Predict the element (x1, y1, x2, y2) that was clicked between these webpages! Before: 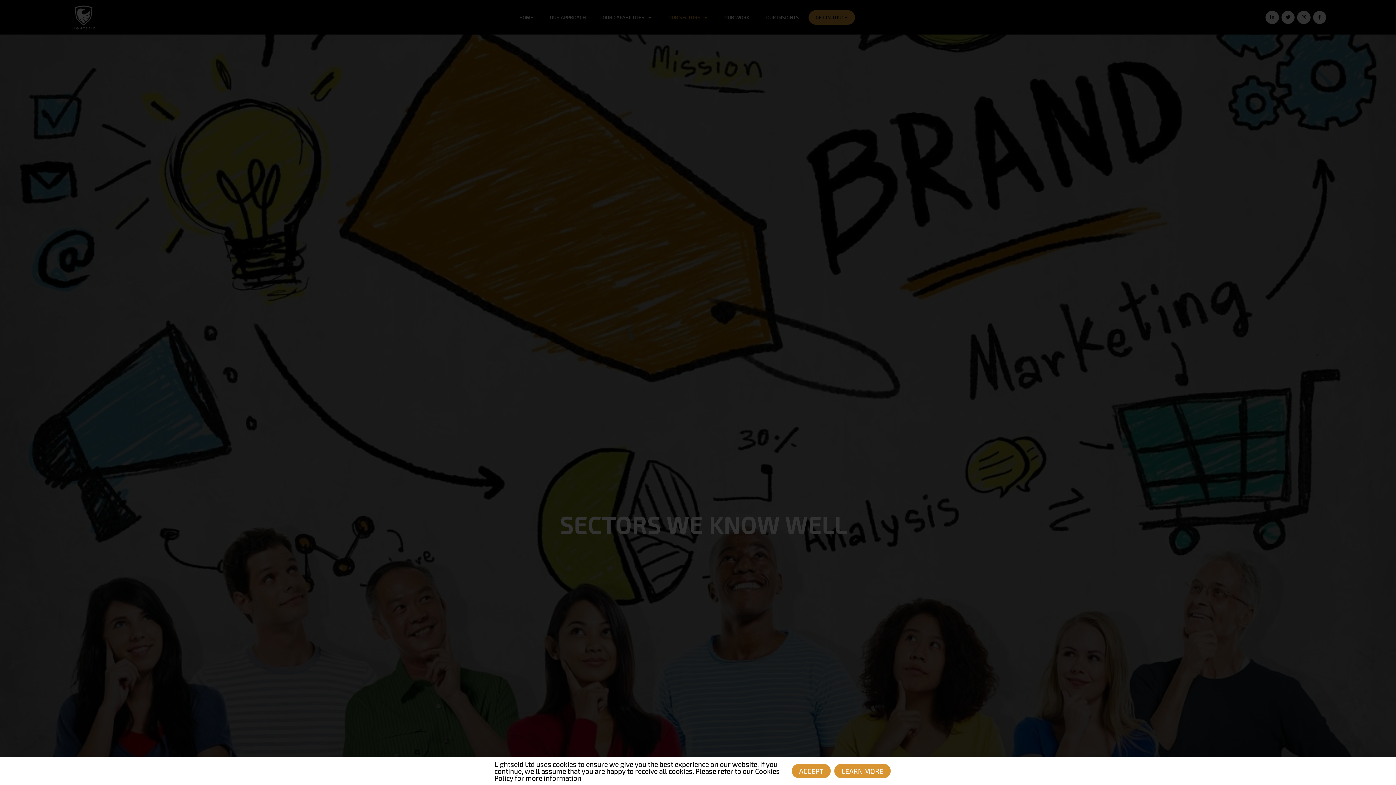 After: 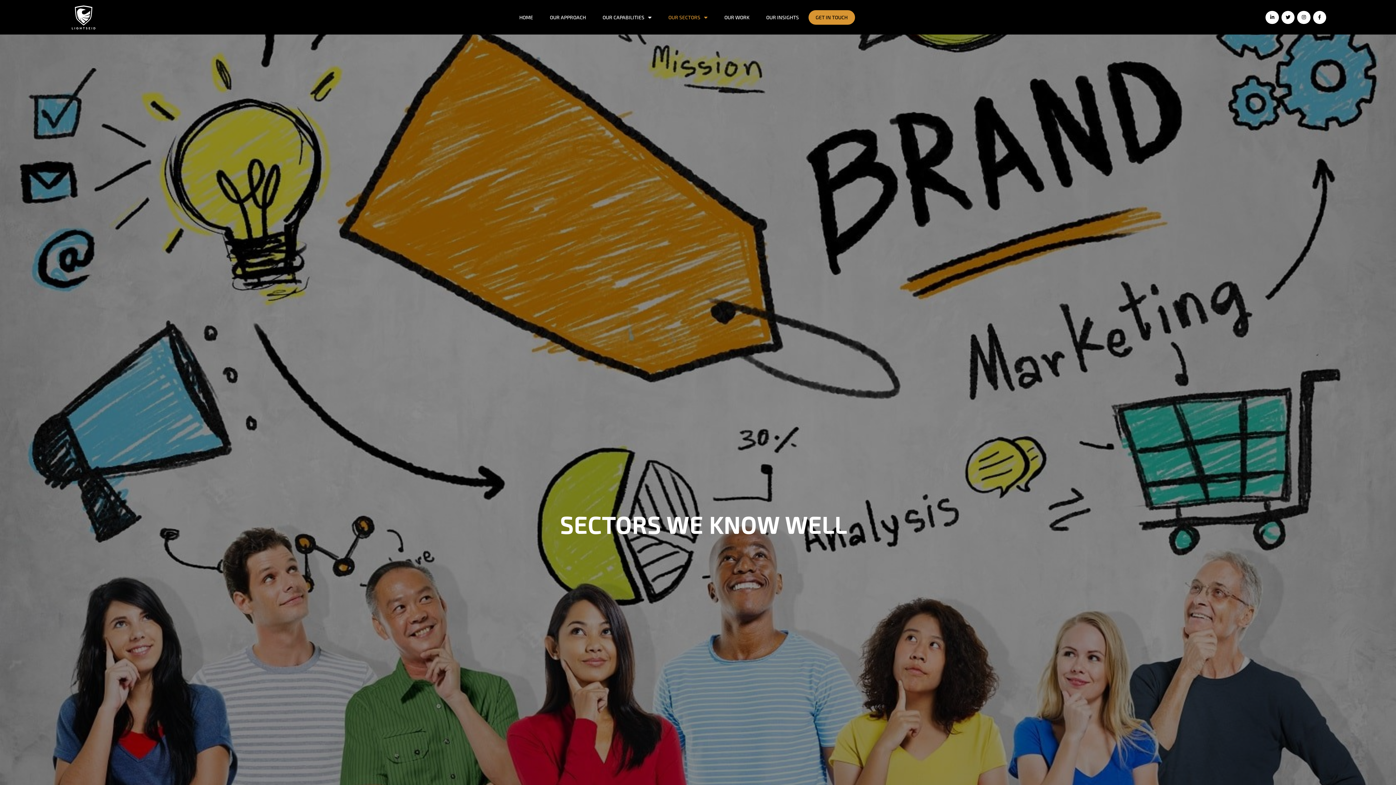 Action: label: ACCEPT bbox: (791, 764, 830, 778)